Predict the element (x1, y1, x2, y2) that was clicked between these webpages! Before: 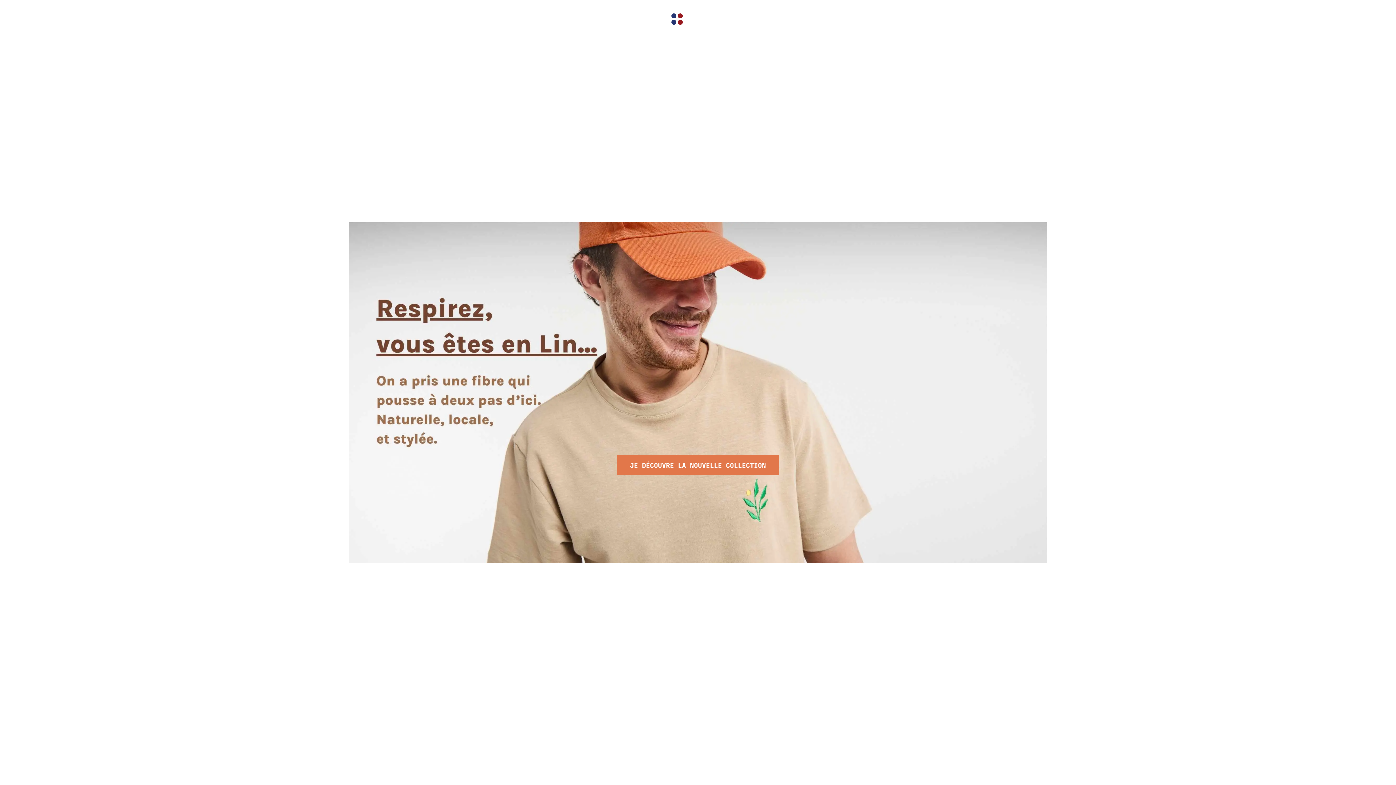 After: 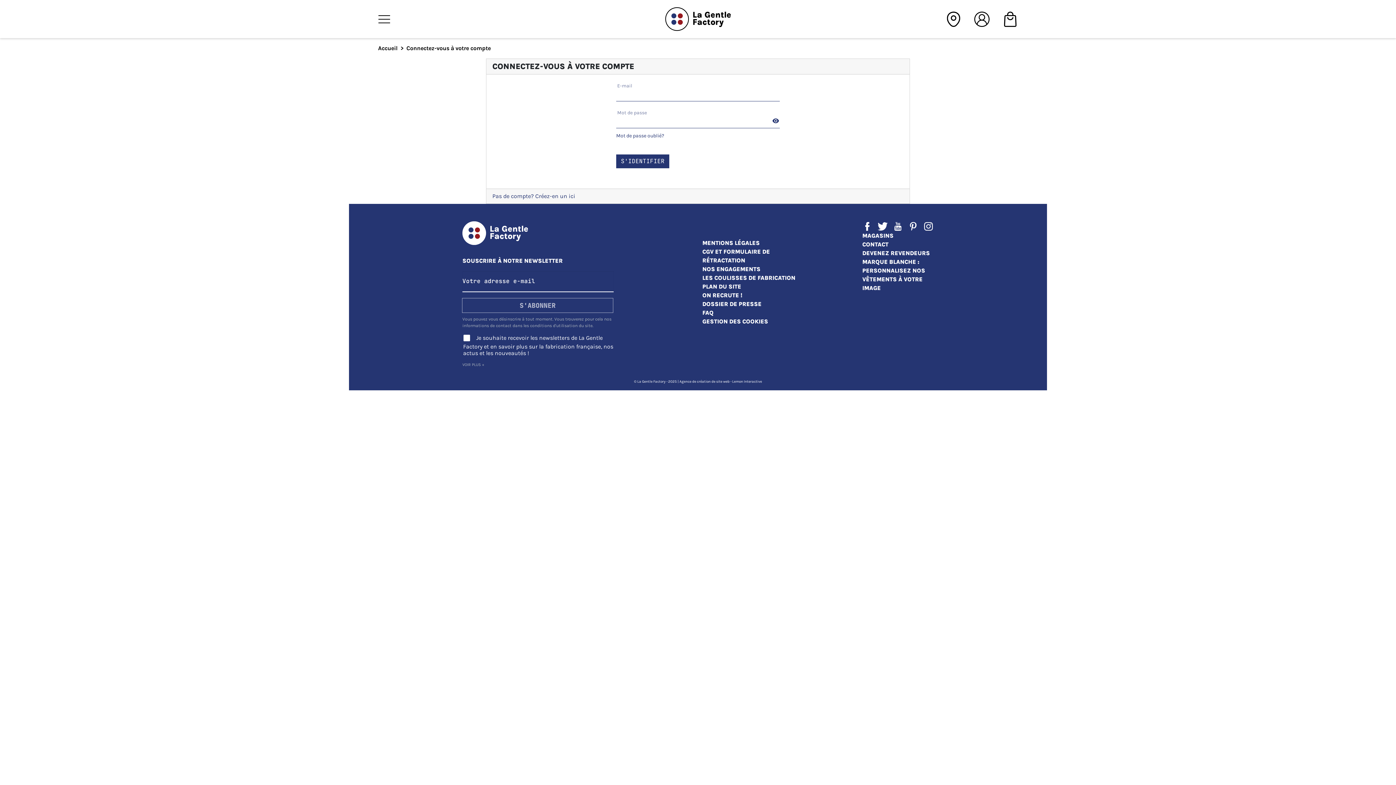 Action: bbox: (974, 15, 989, 21)